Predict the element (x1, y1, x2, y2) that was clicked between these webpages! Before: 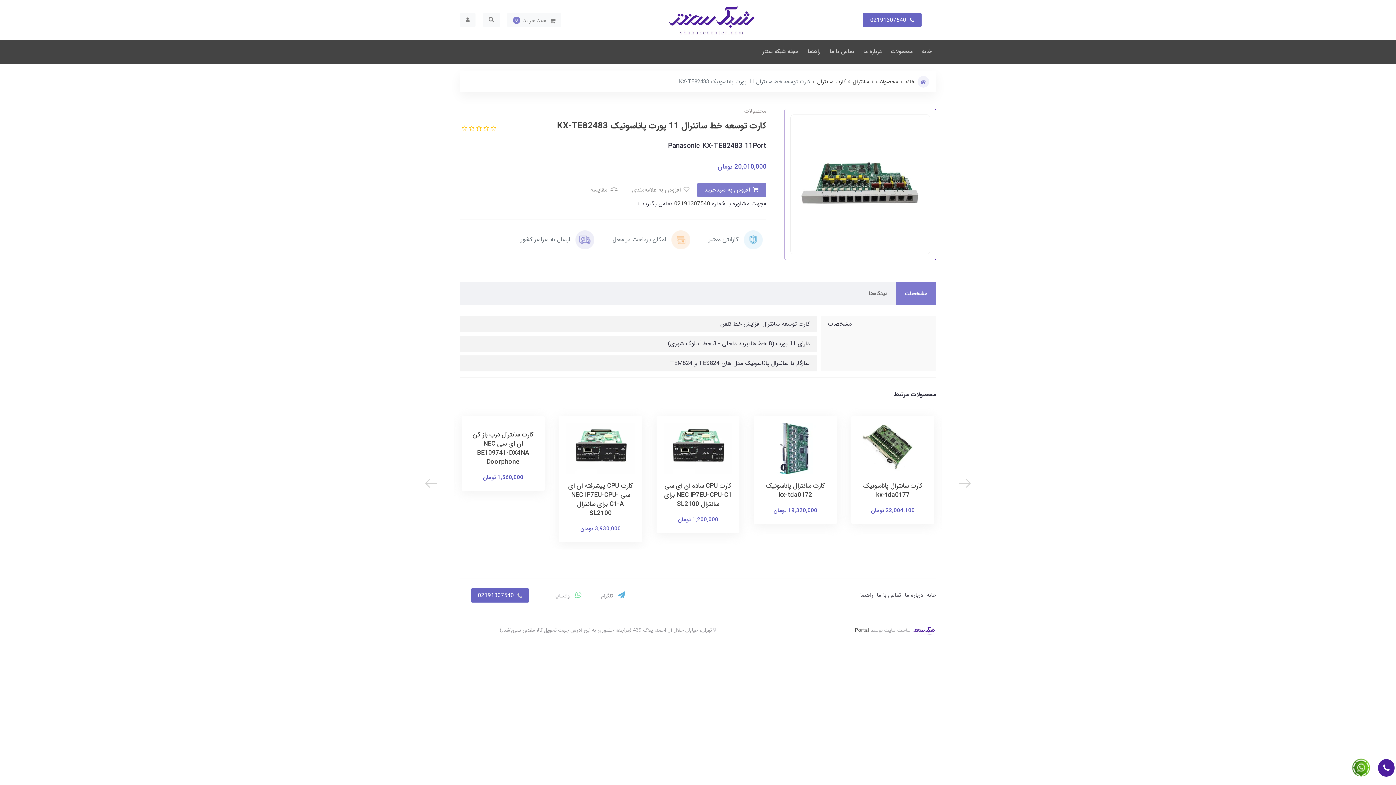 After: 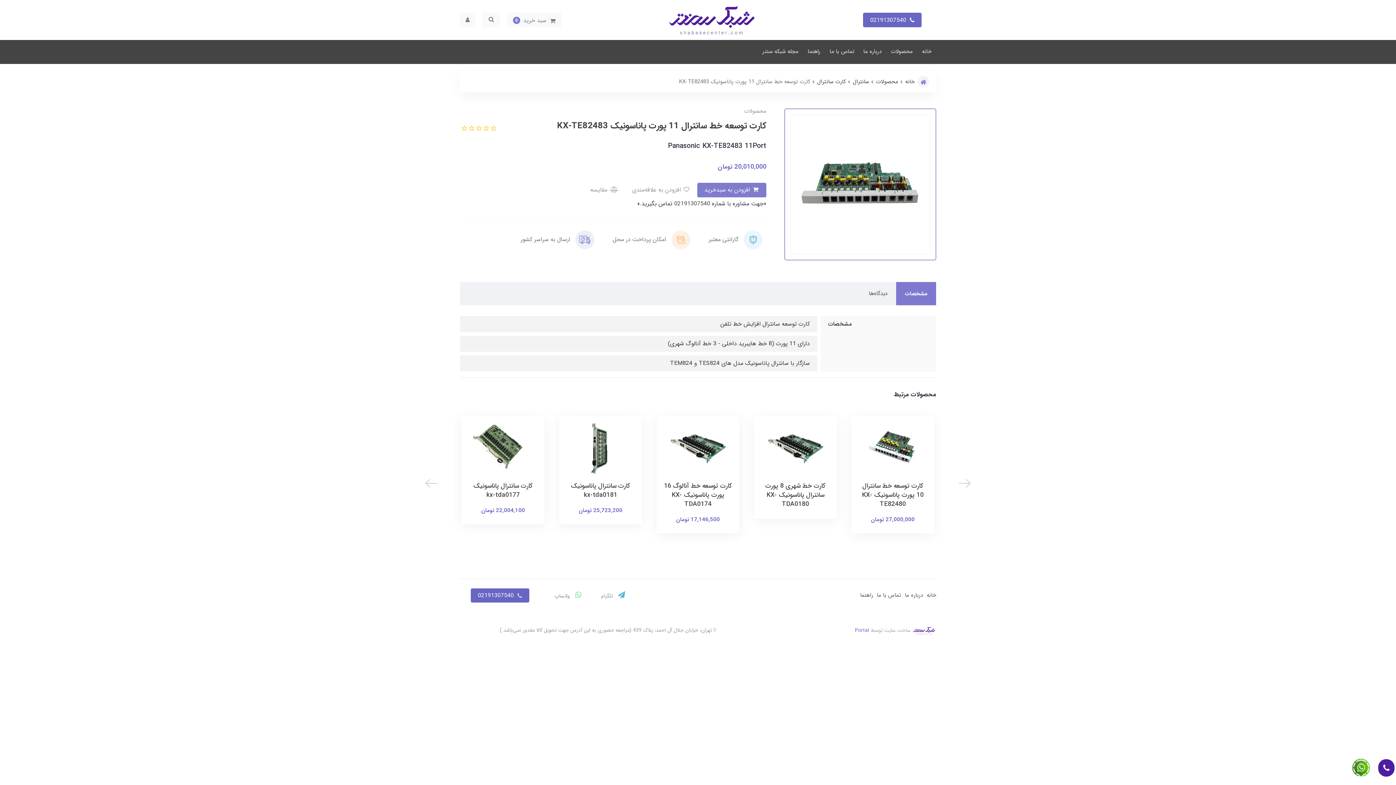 Action: label: Portal bbox: (855, 617, 869, 625)